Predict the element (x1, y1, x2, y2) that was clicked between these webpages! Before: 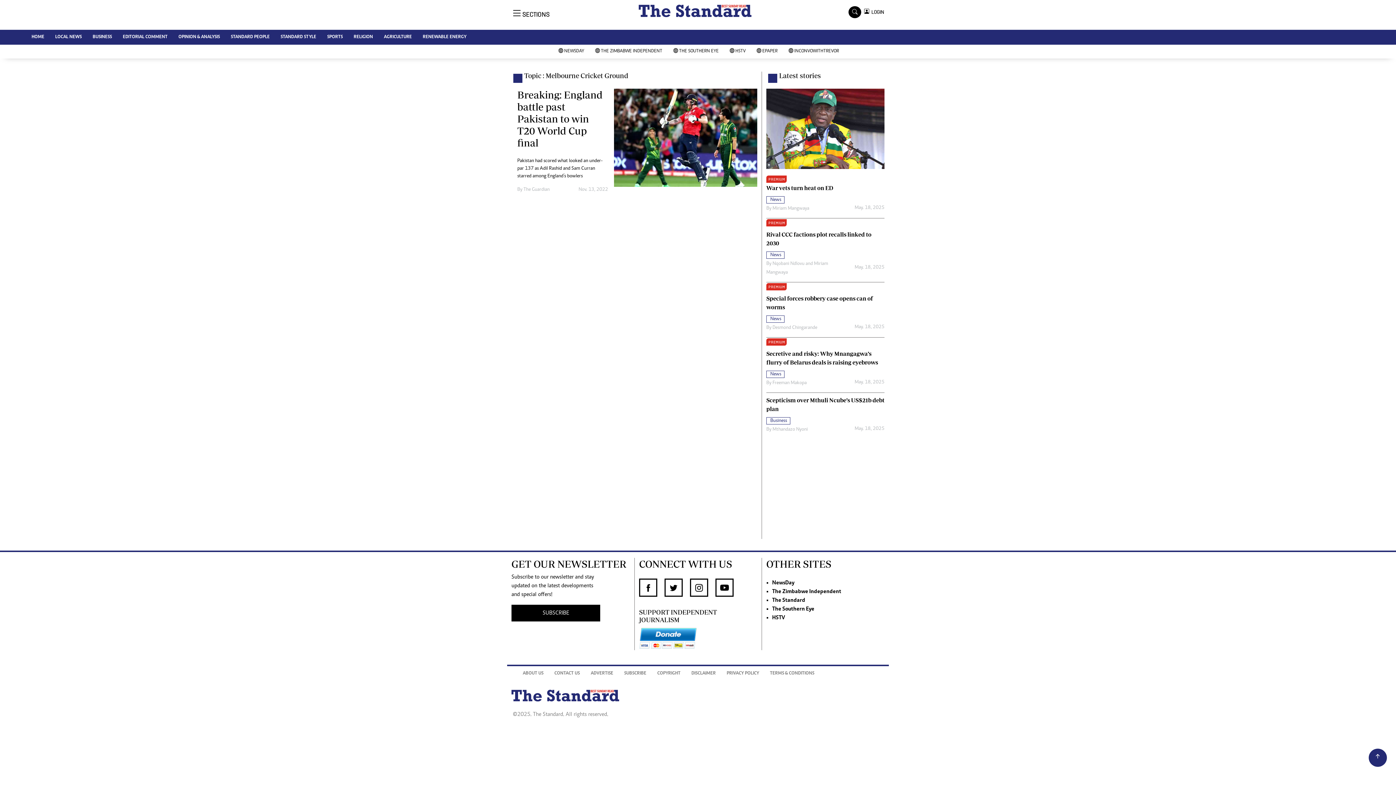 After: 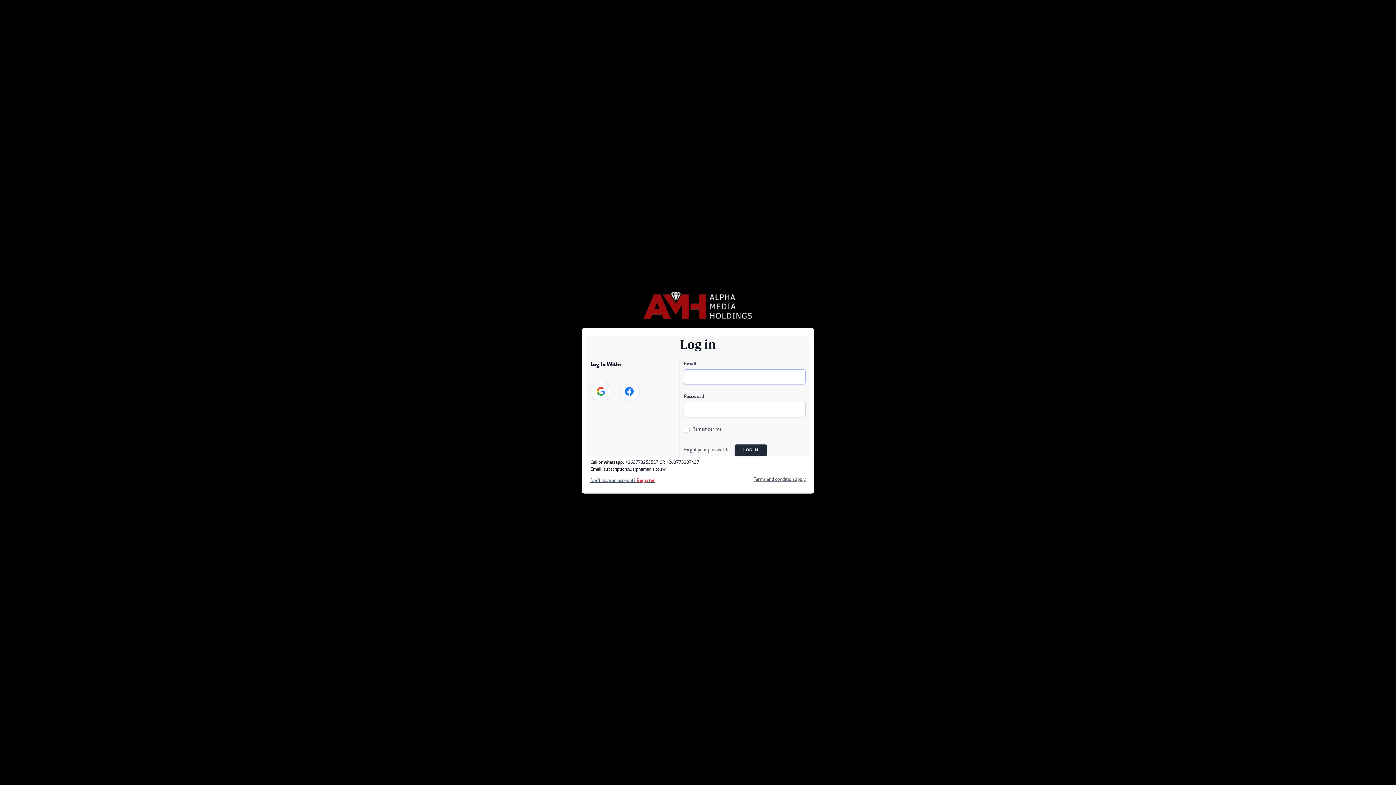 Action: label: Rival CCC factions plot recalls linked to 2030 bbox: (766, 227, 884, 247)